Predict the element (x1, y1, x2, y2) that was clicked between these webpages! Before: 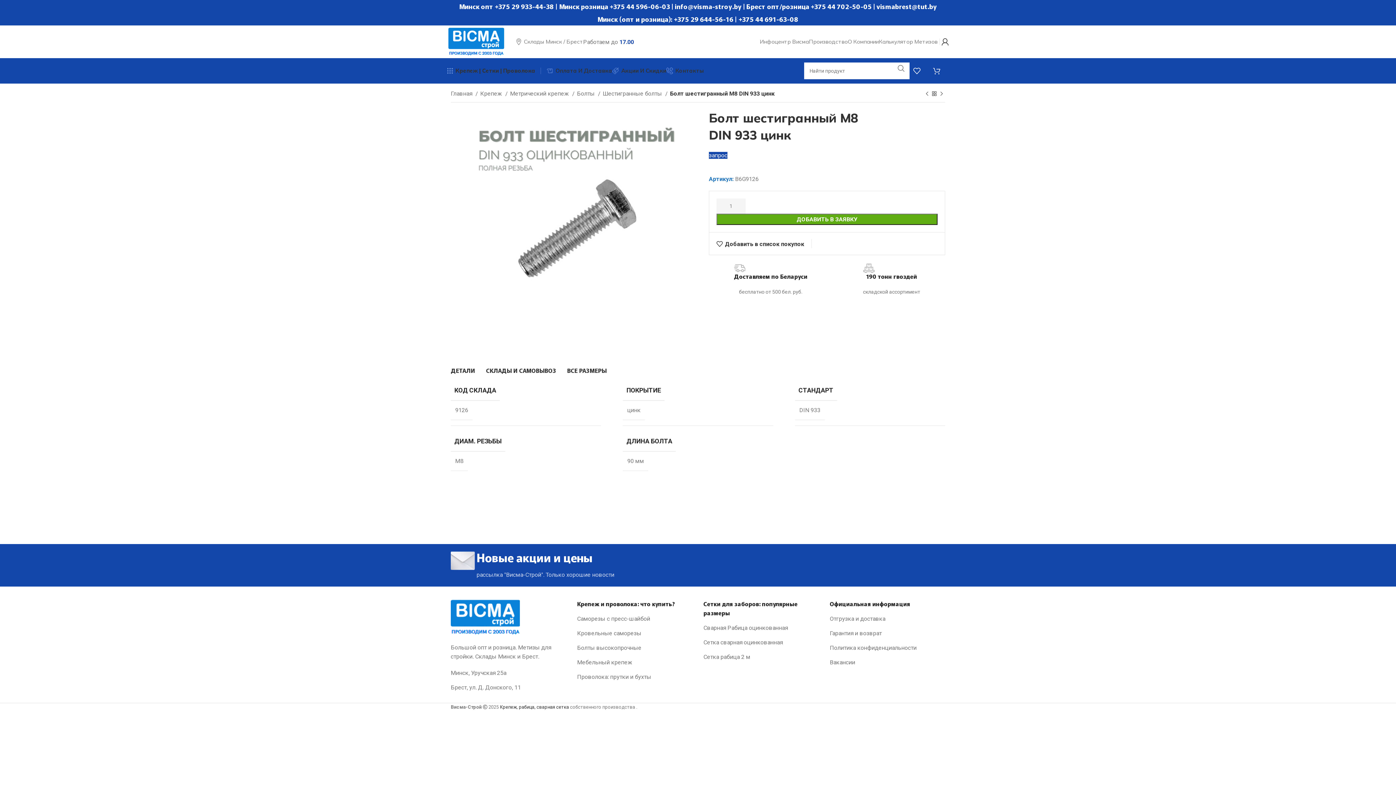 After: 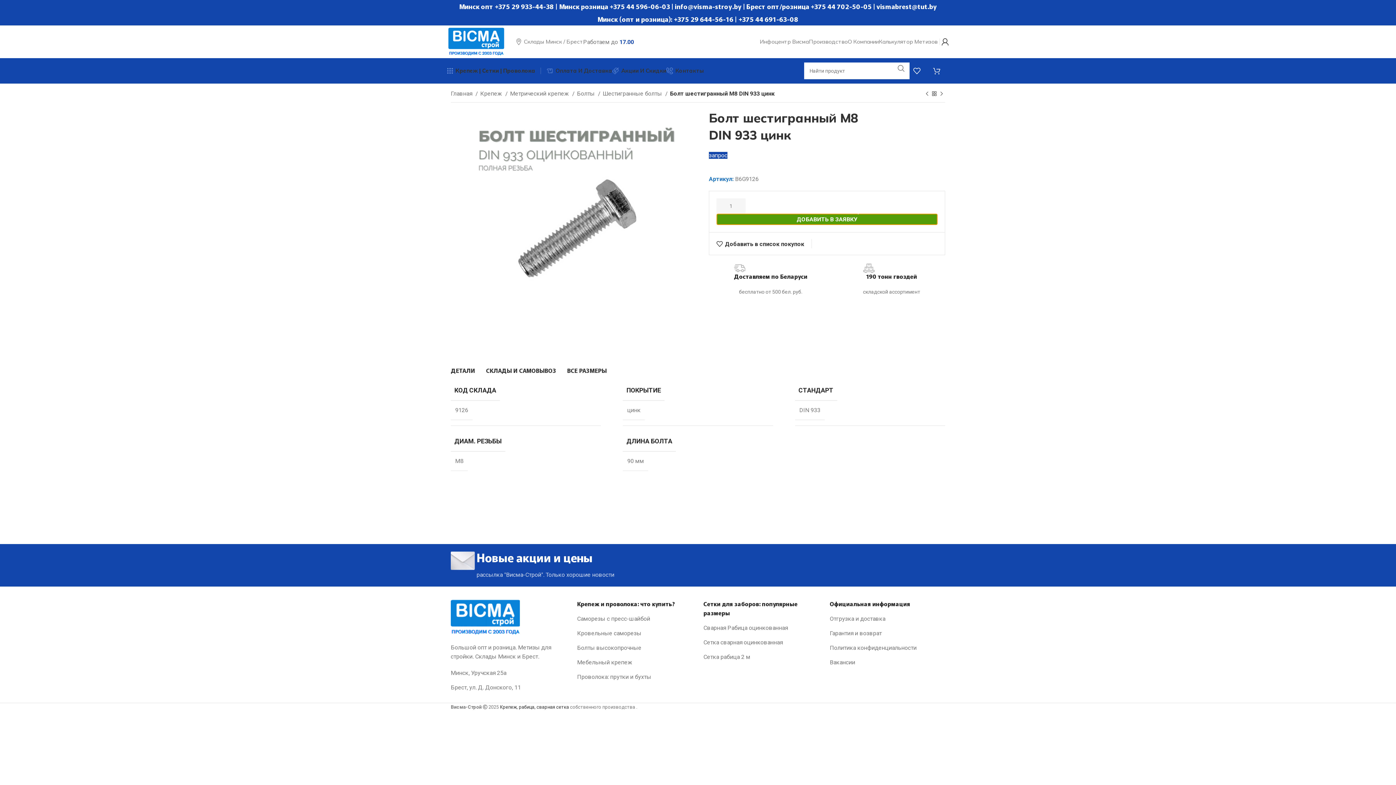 Action: label: ДОБАВИТЬ В ЗАЯВКУ bbox: (716, 213, 937, 225)